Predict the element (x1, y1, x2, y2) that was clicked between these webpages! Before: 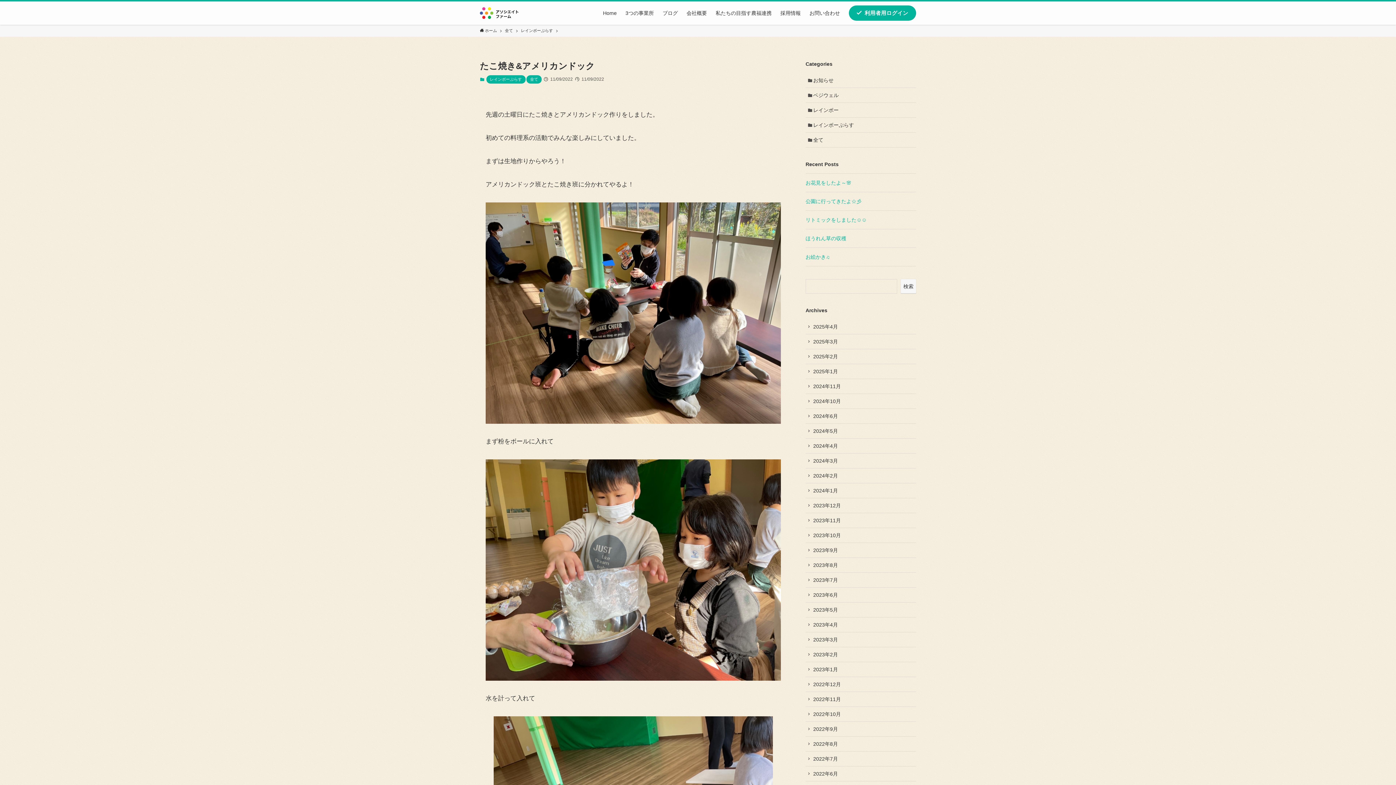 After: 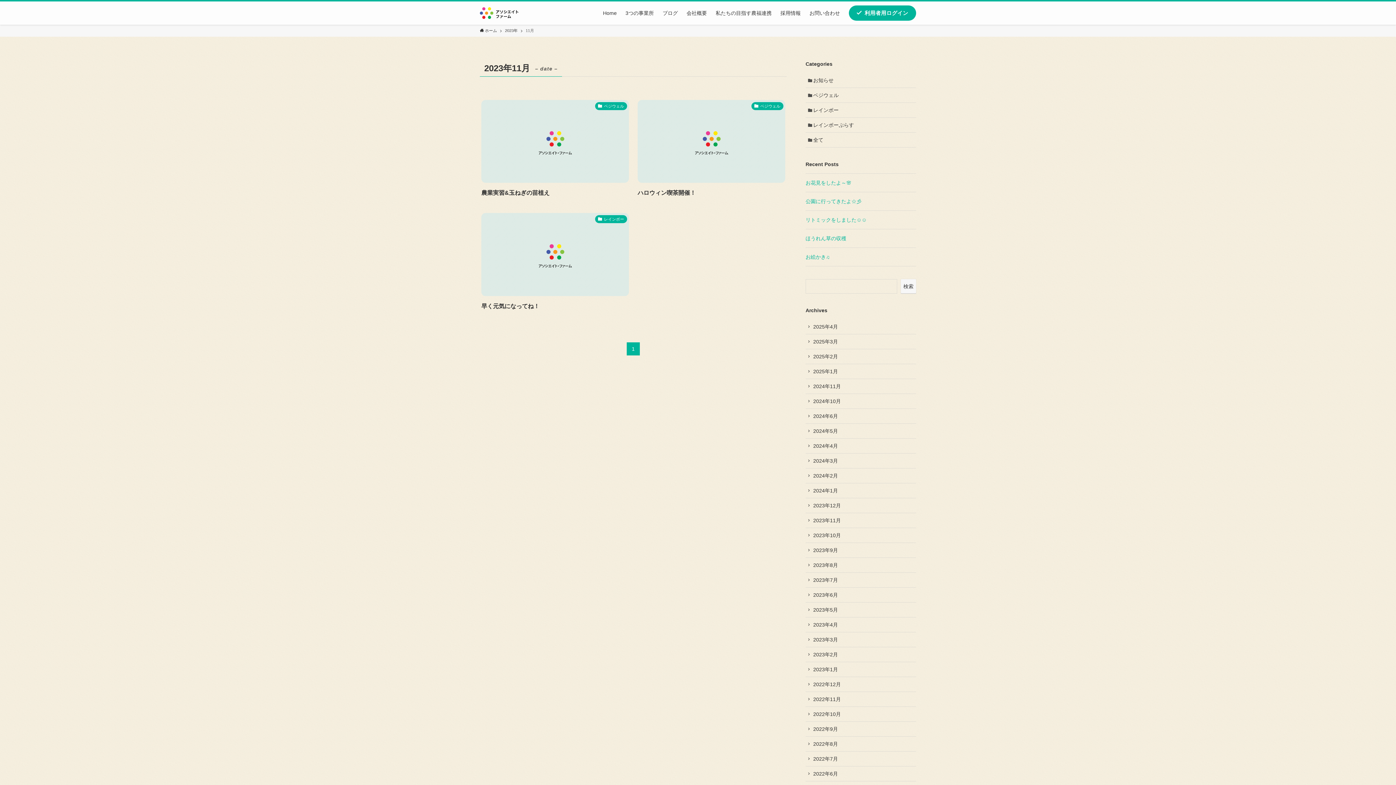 Action: label: 2023年11月 bbox: (805, 513, 916, 528)